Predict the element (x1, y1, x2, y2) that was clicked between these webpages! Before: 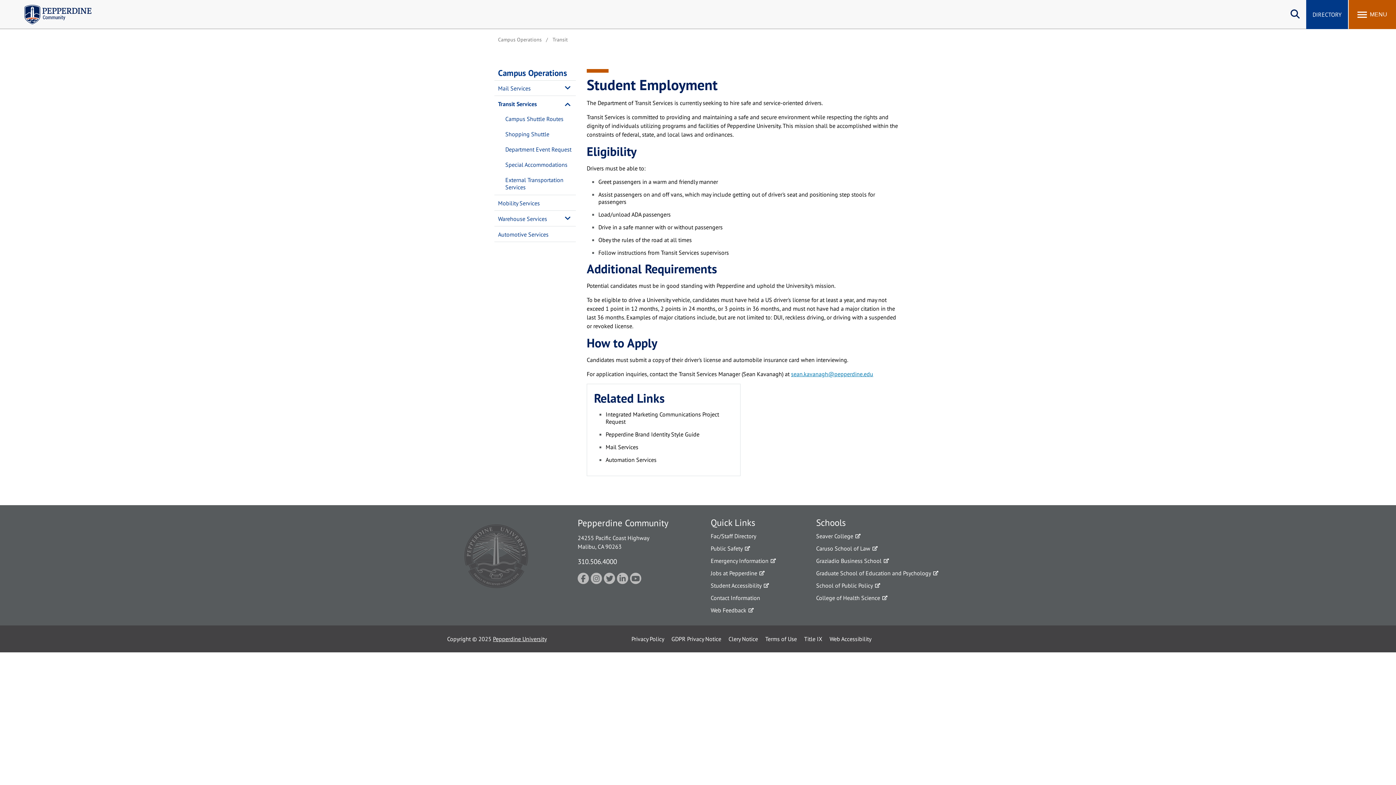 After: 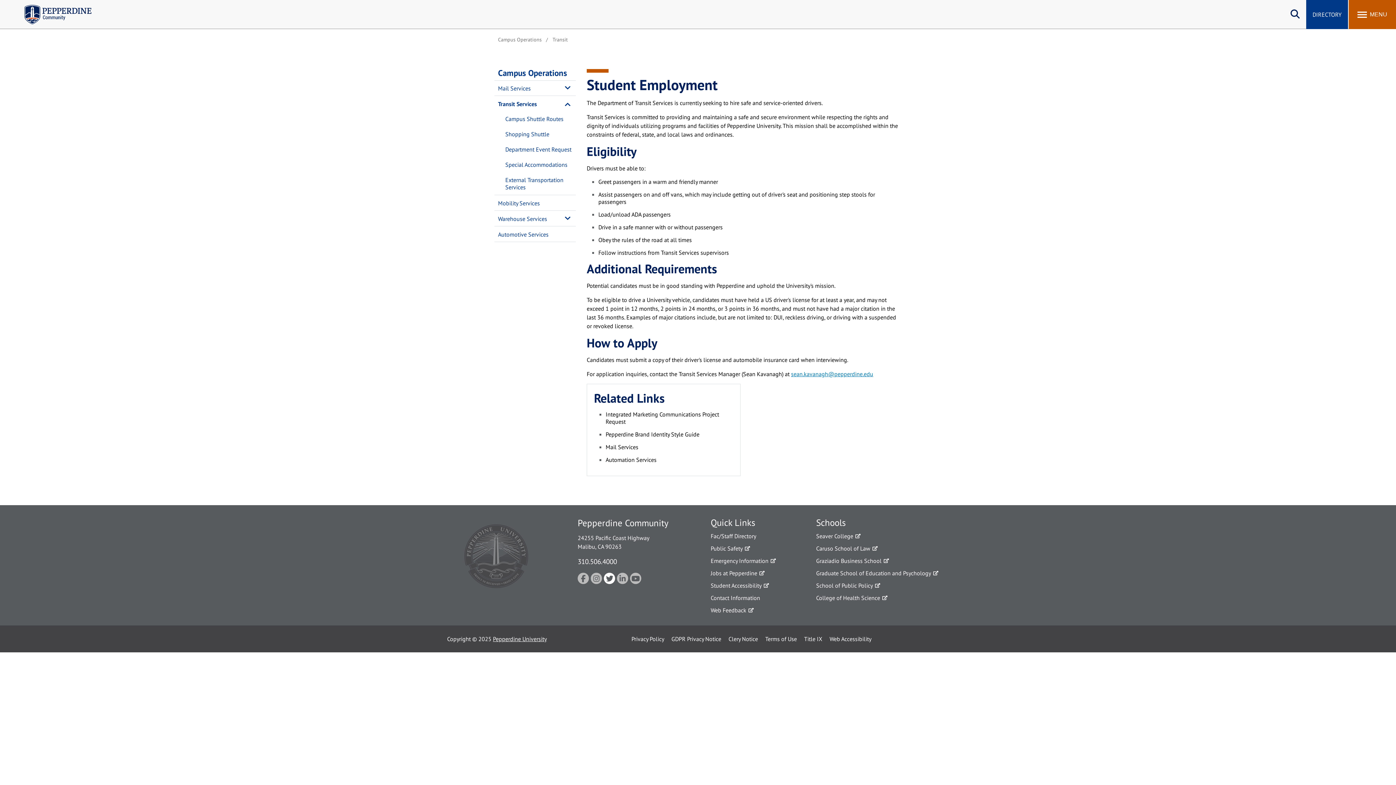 Action: bbox: (604, 573, 615, 584)